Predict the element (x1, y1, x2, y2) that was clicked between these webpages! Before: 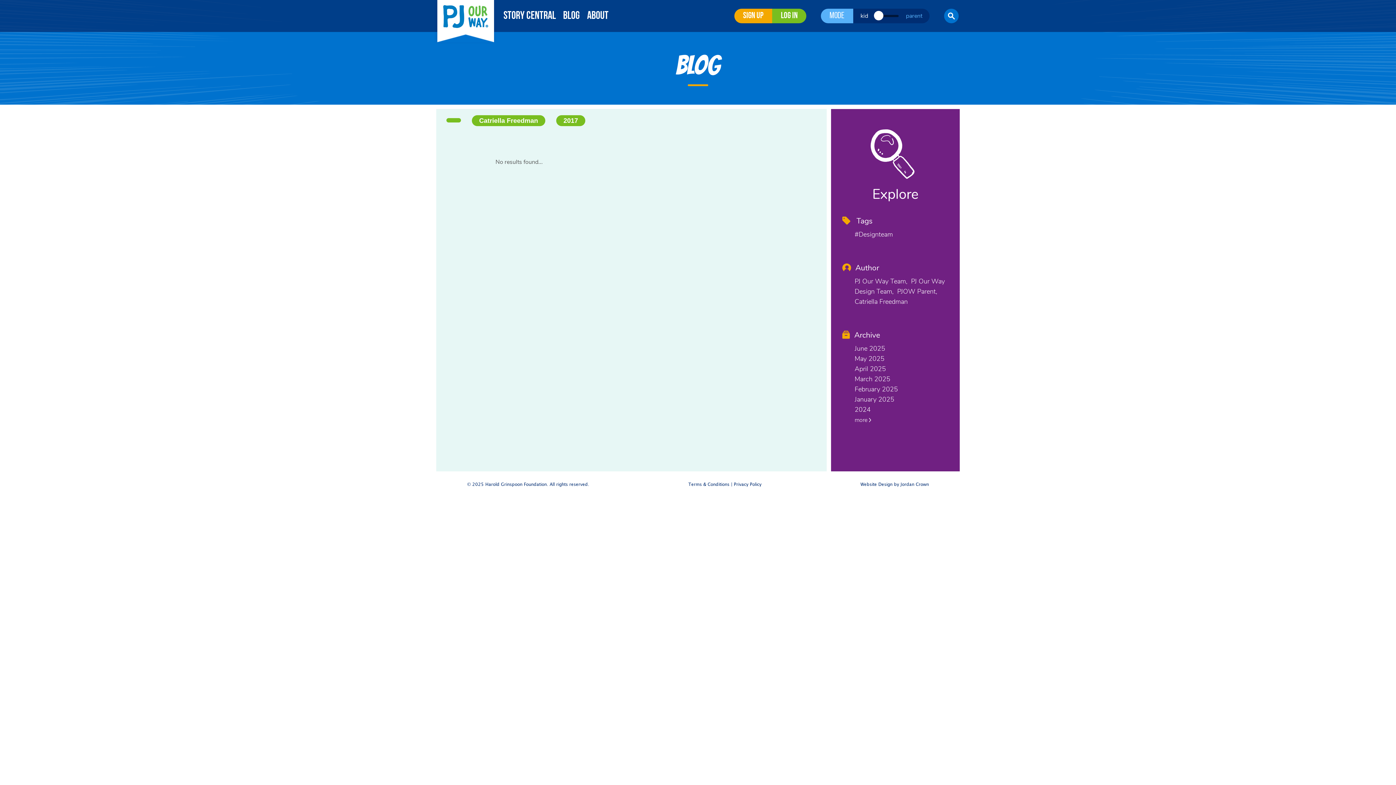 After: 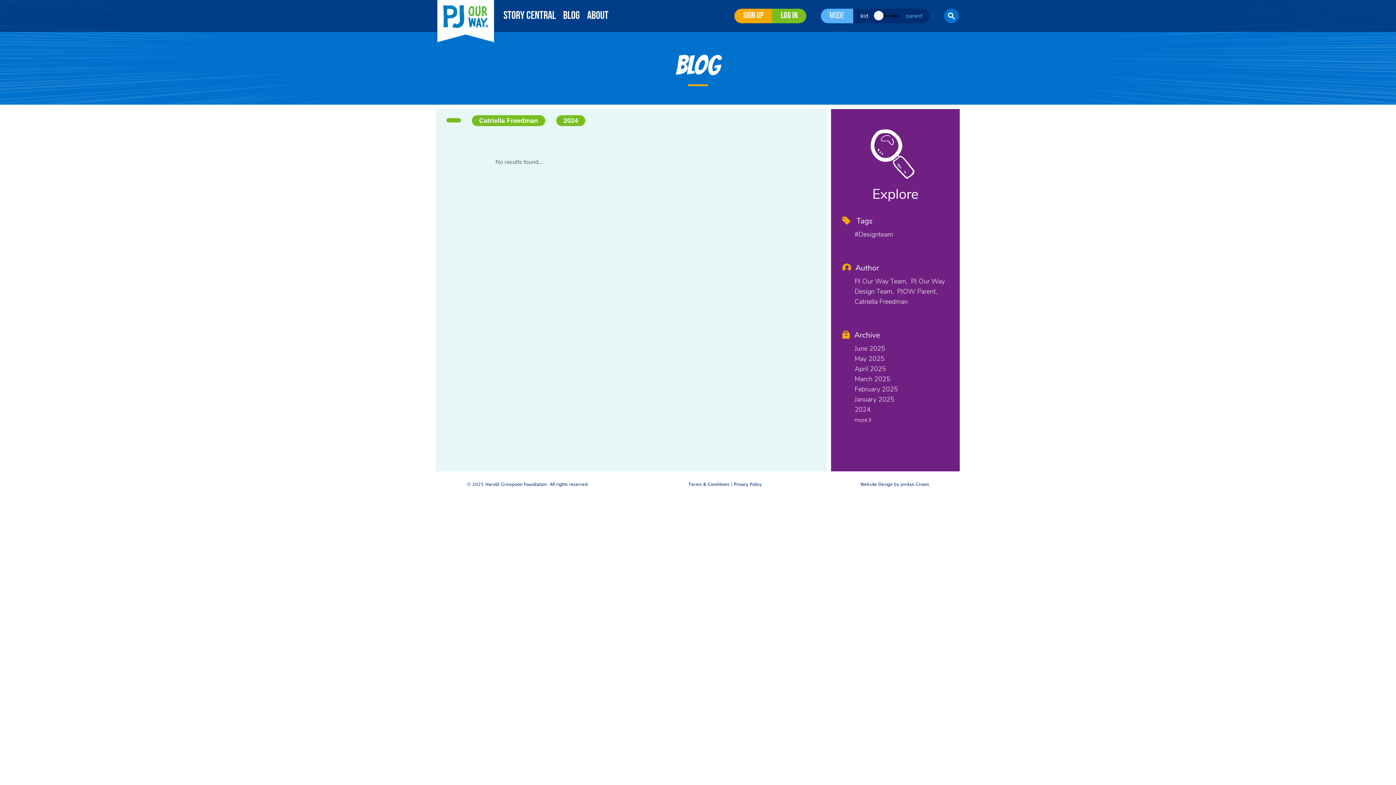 Action: bbox: (854, 405, 870, 414) label: 2024